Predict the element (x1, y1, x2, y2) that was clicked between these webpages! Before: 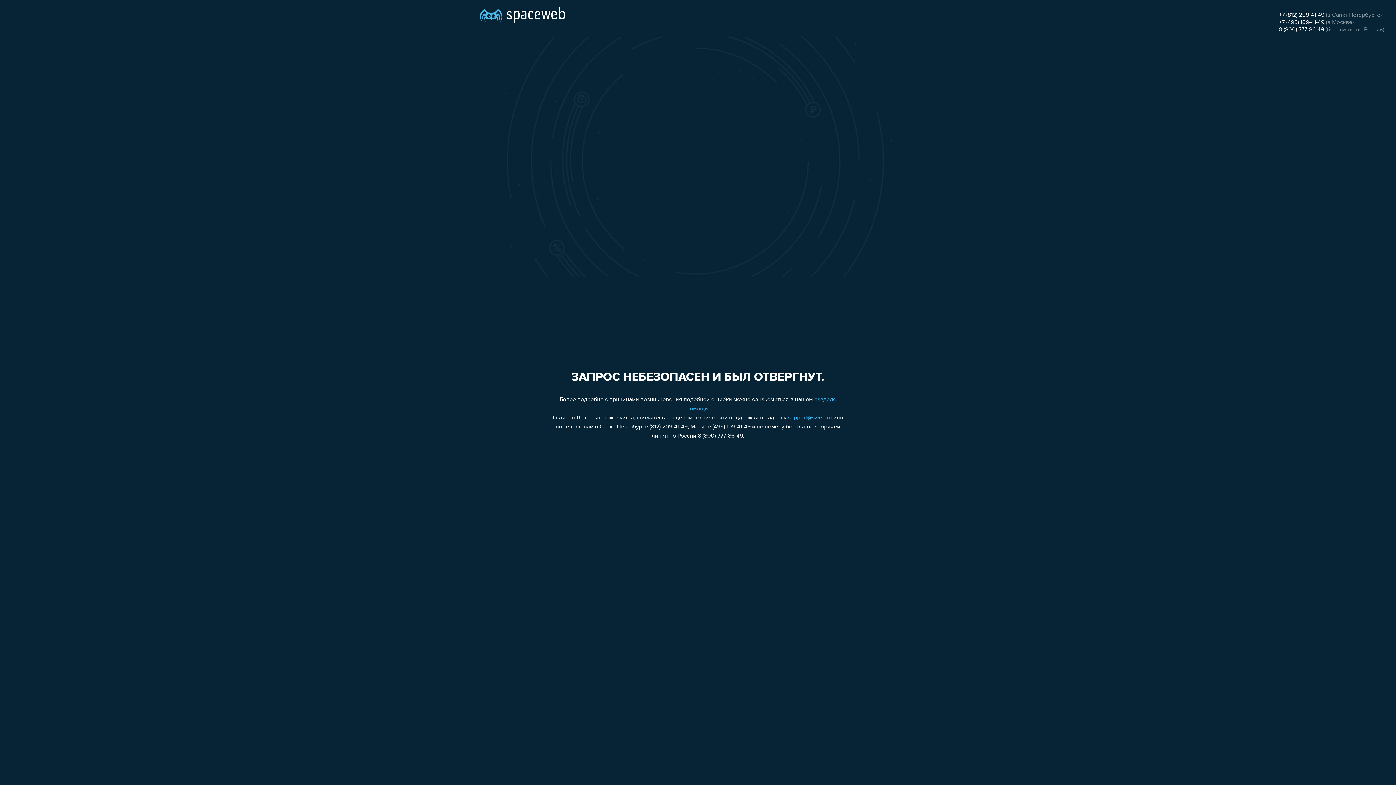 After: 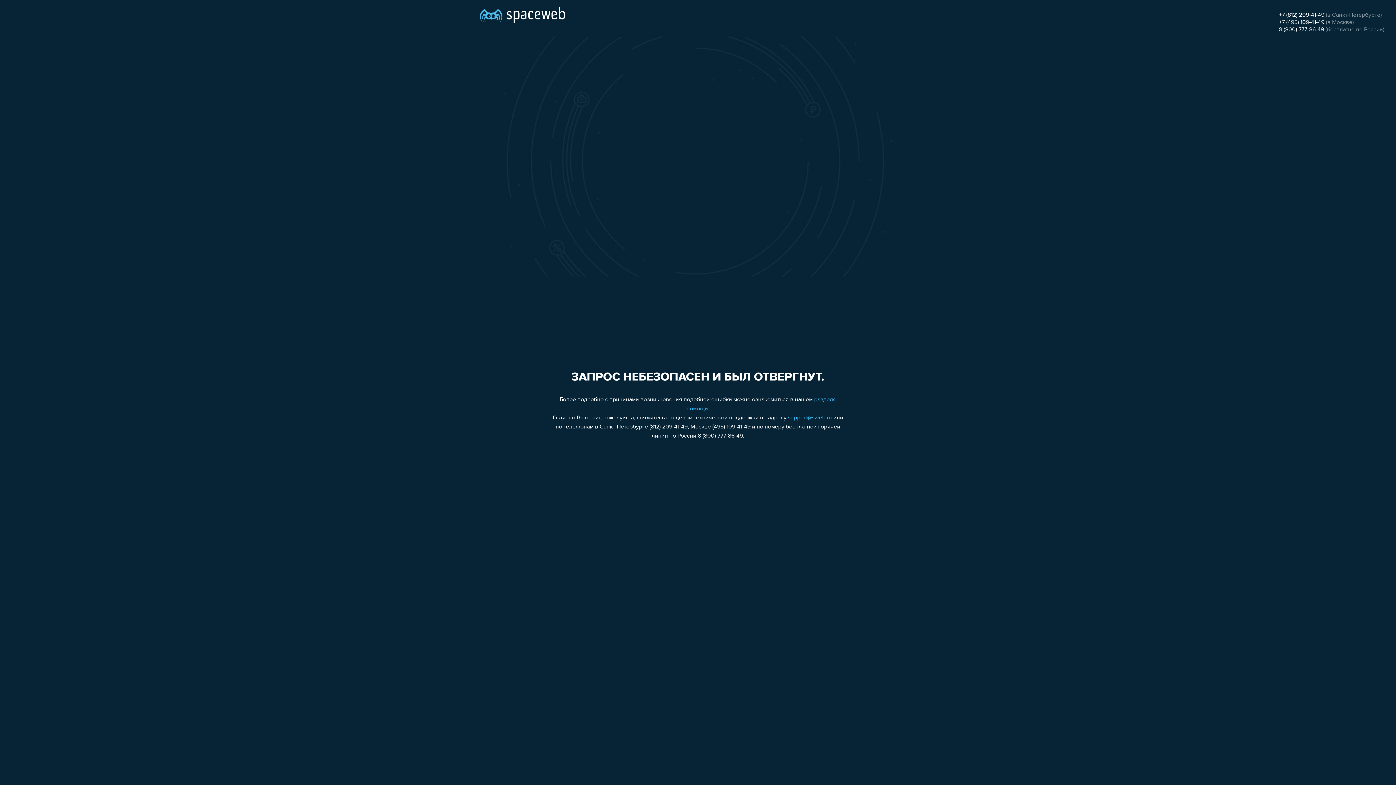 Action: label: 8 (800) 777-86-49 bbox: (1279, 26, 1324, 32)